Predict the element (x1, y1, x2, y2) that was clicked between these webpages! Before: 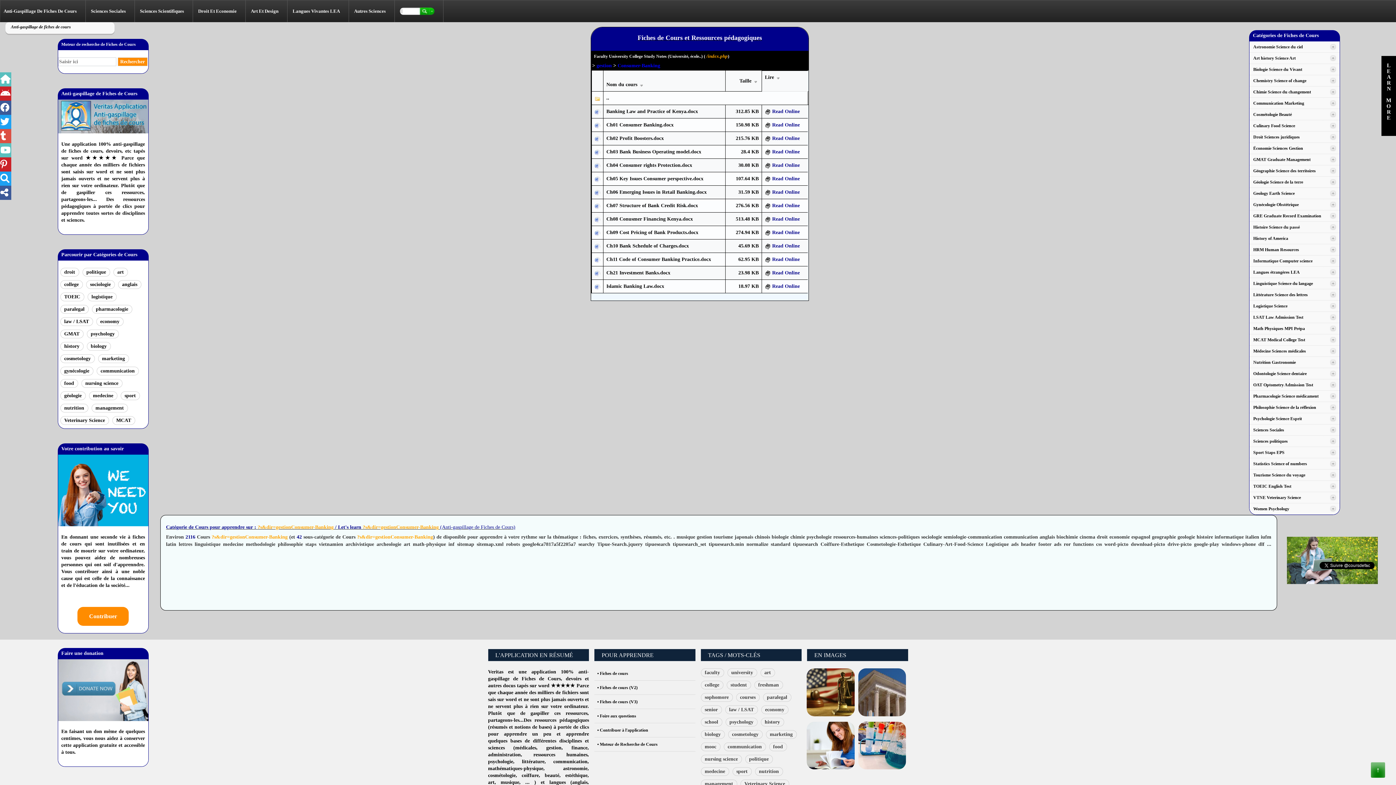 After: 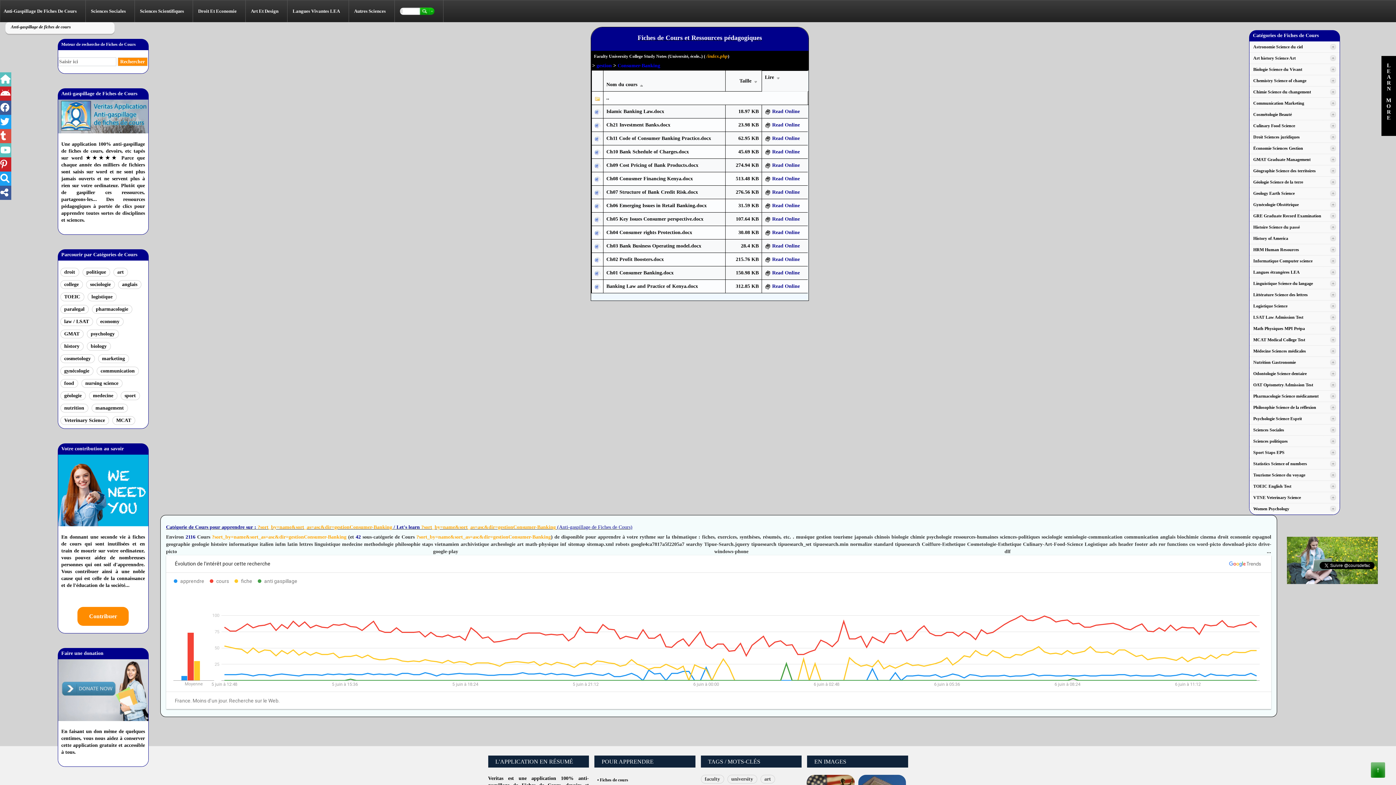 Action: bbox: (606, 81, 644, 87) label: 
Nom du cours 